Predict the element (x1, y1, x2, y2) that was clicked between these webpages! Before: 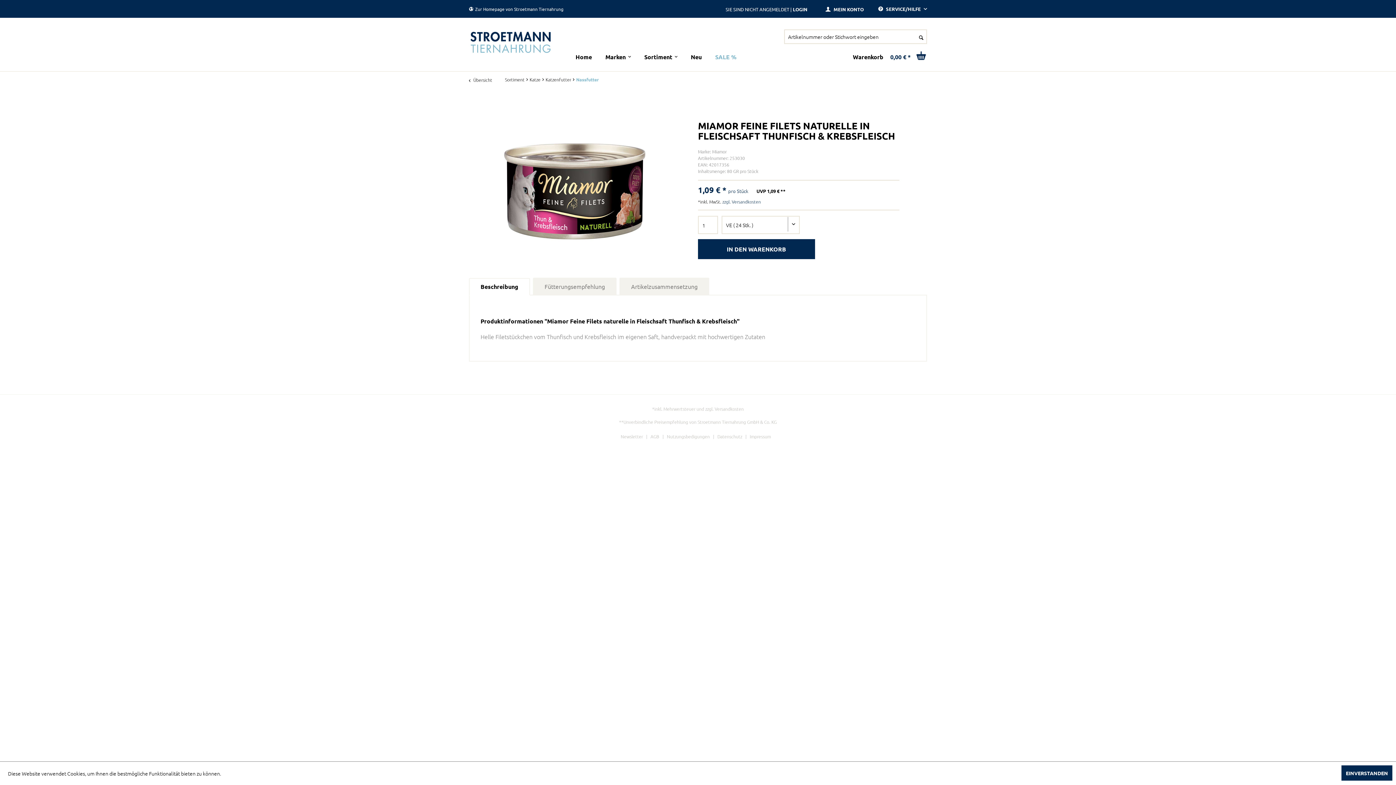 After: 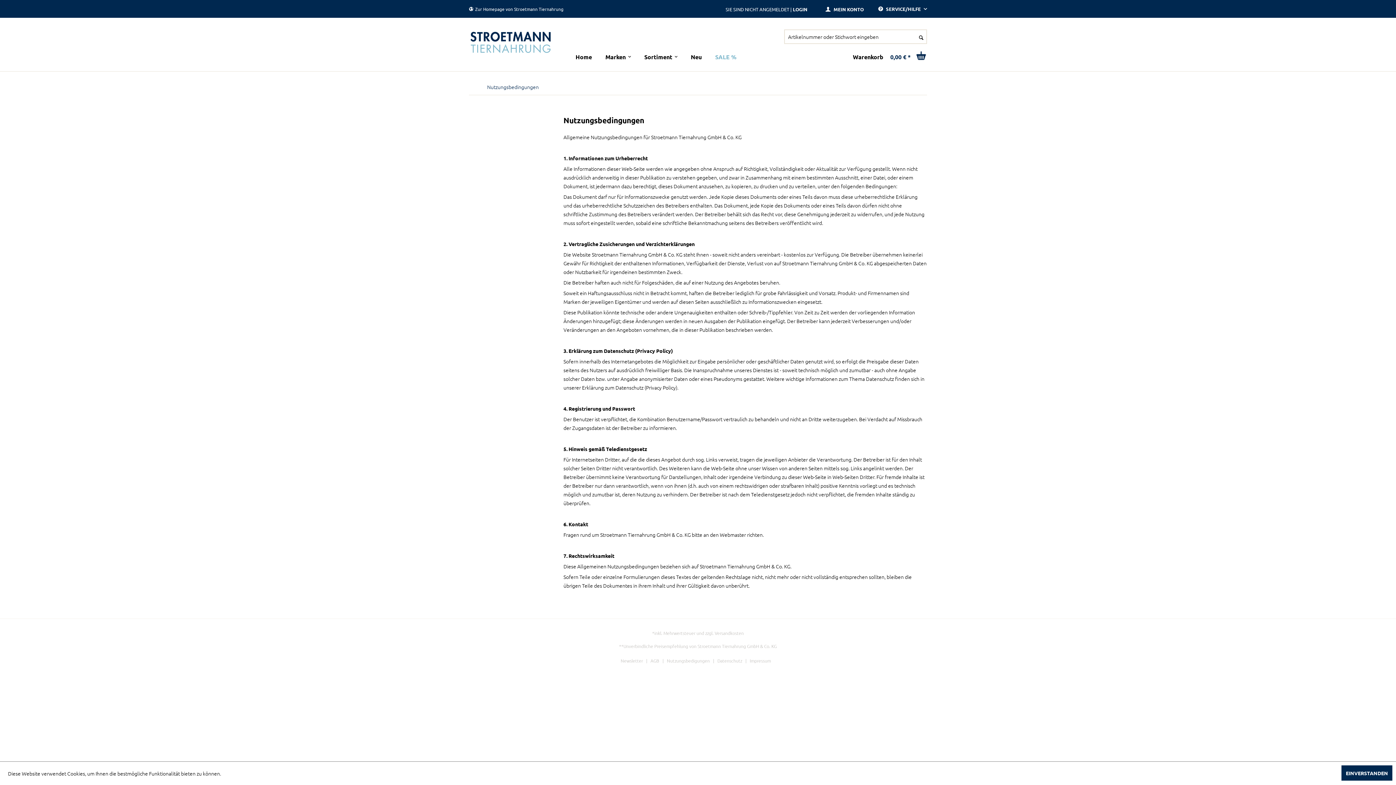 Action: bbox: (667, 433, 717, 439) label: Nutzungsbedigungen